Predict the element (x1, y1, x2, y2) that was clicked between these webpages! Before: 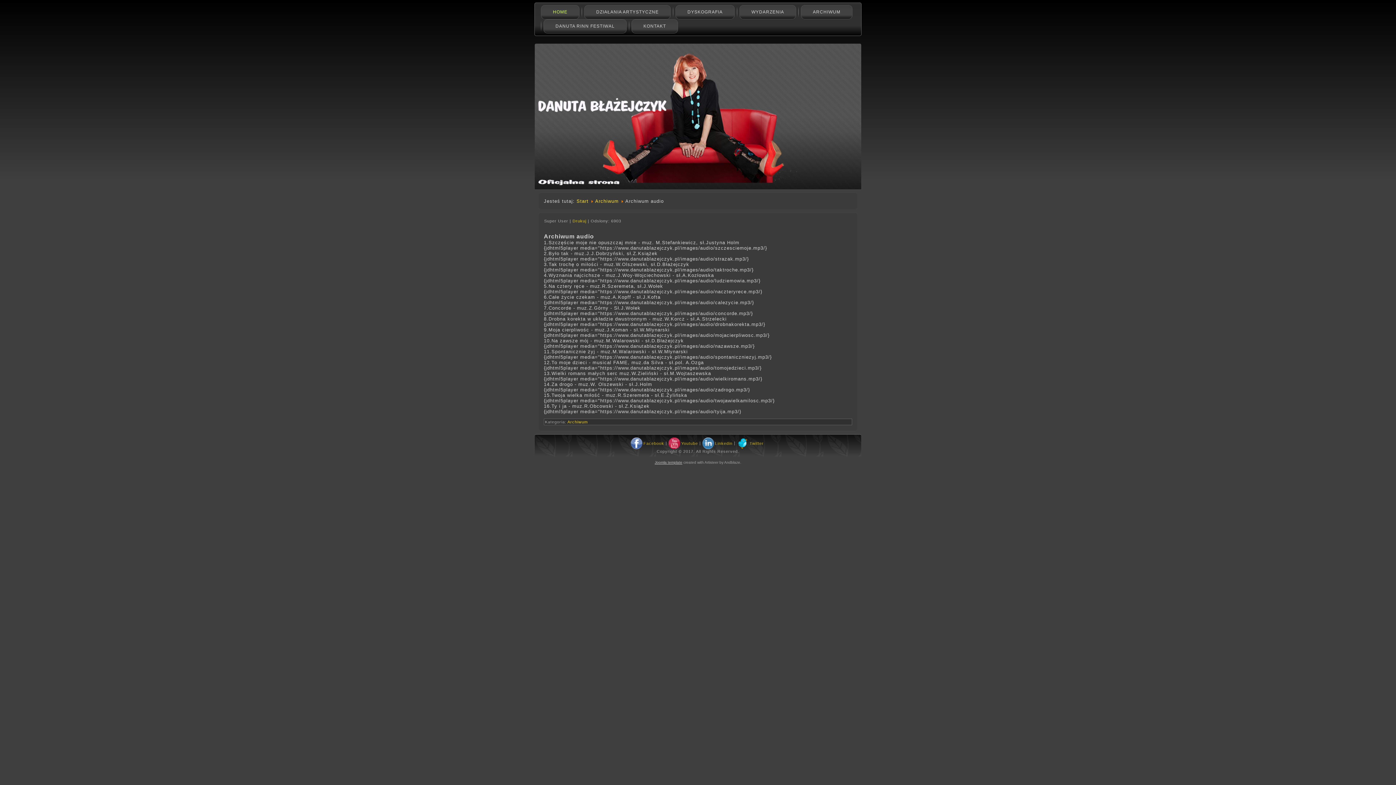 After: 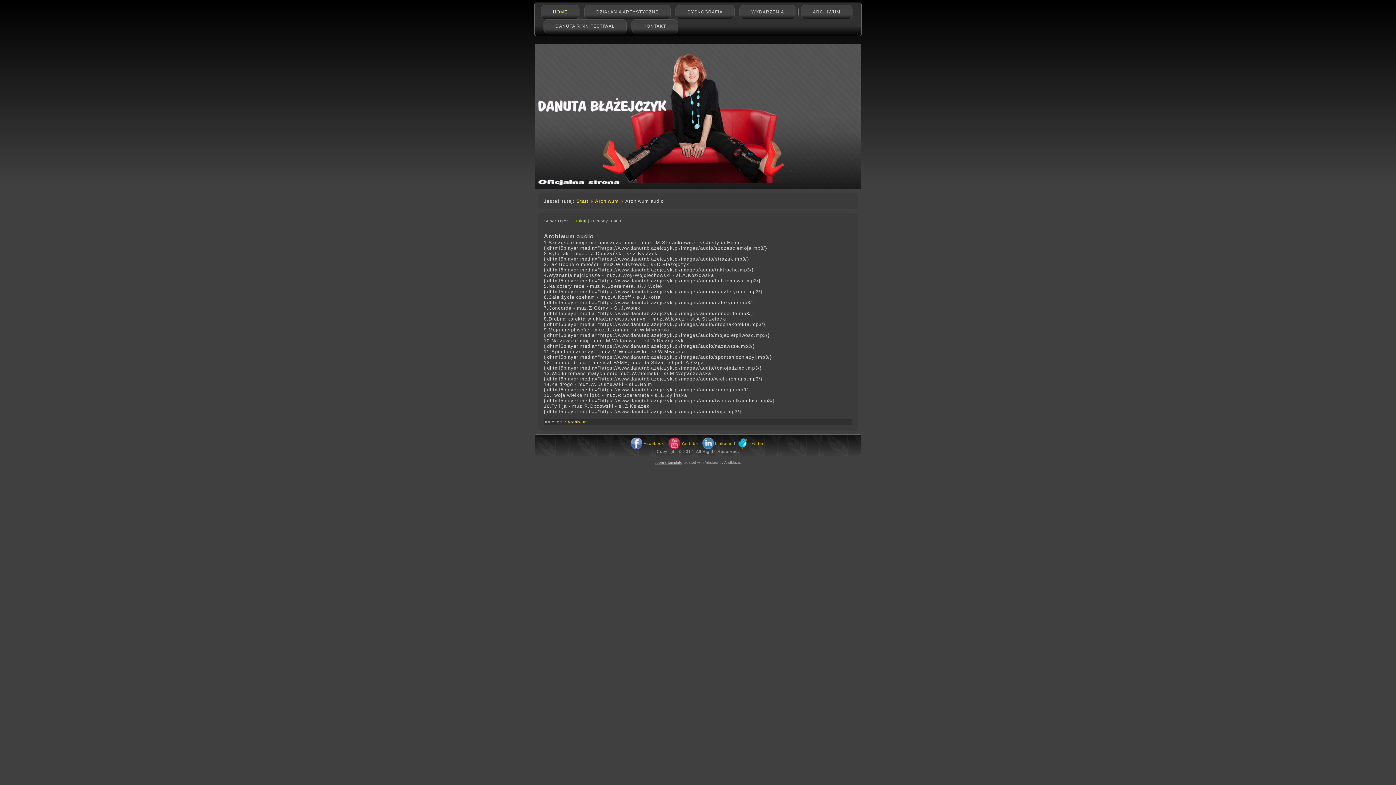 Action: label: Drukuj  bbox: (572, 218, 588, 223)